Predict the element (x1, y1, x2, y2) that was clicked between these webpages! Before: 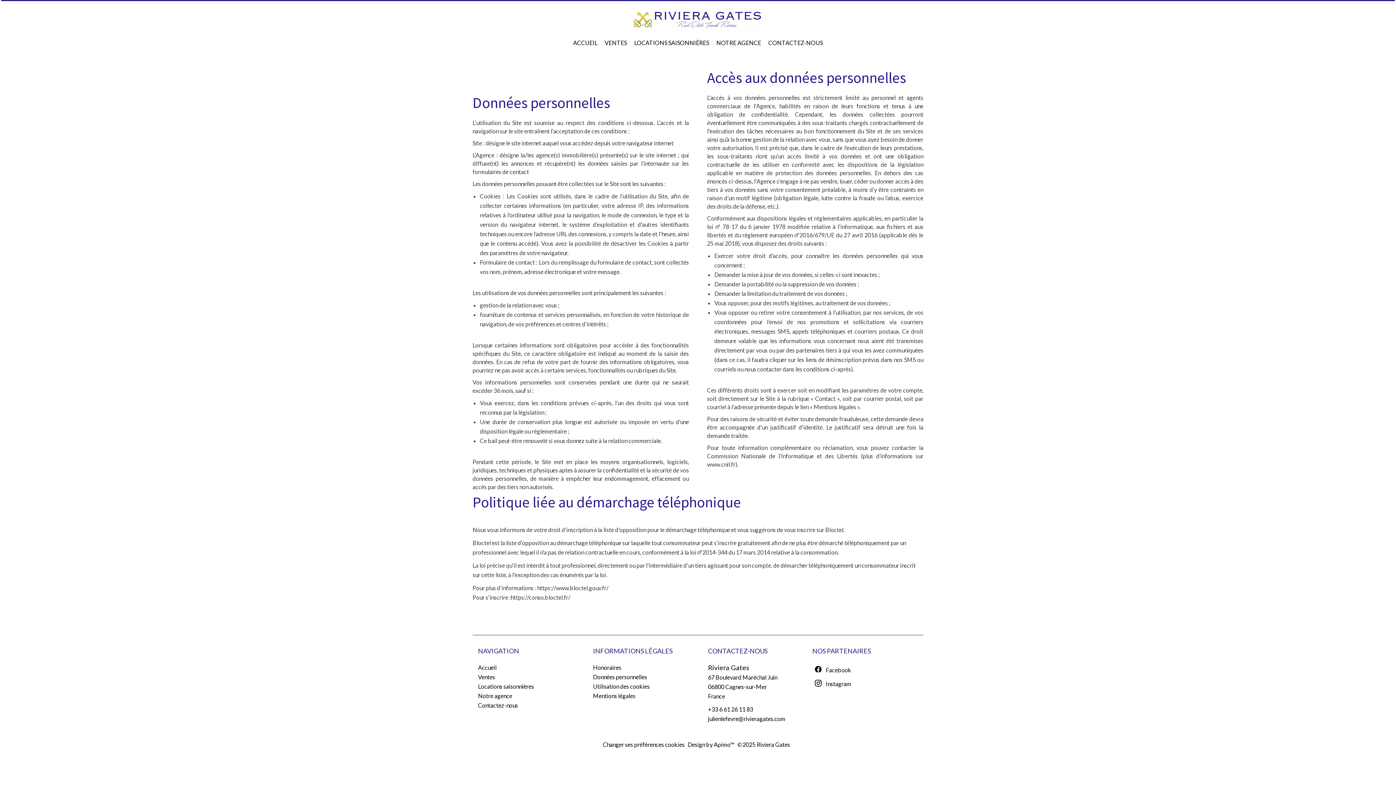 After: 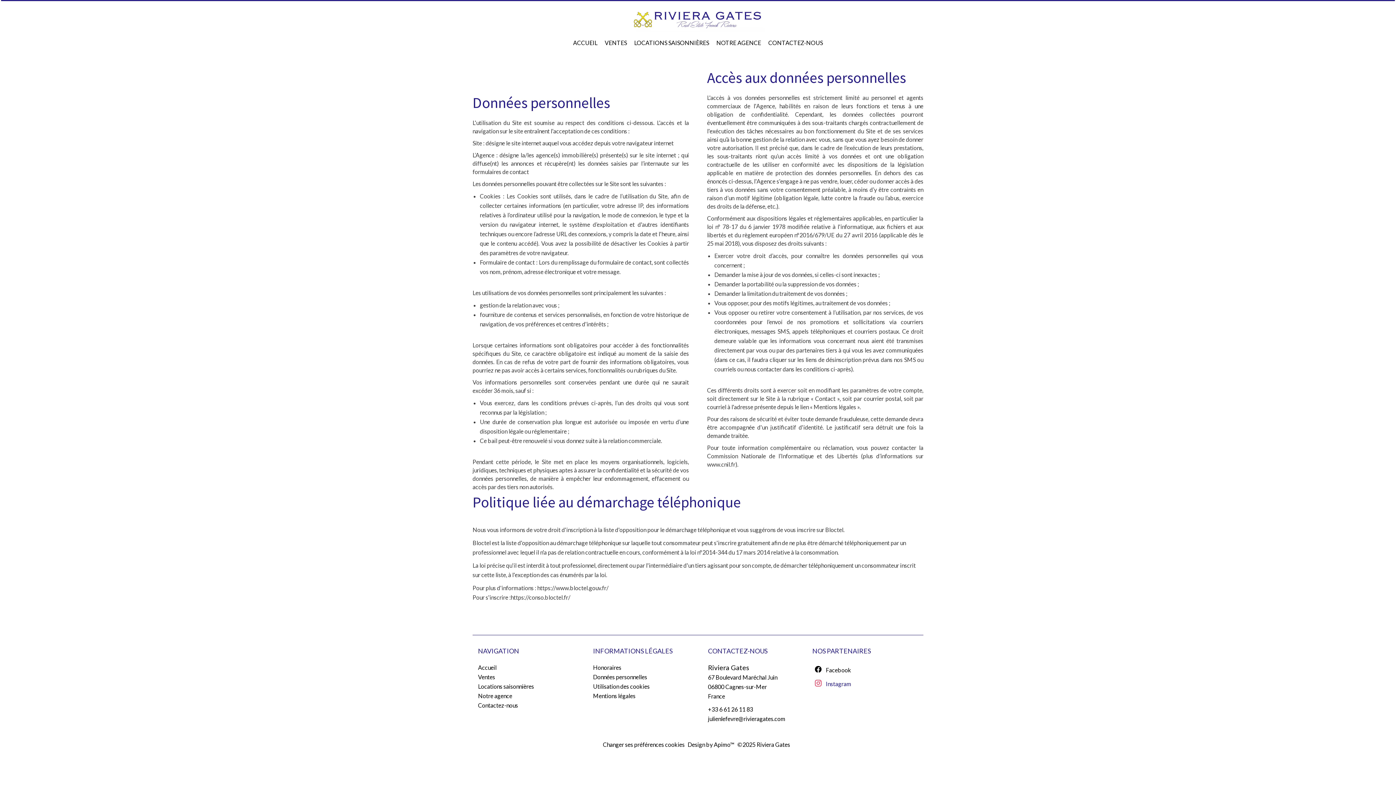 Action: label: Instagram bbox: (814, 680, 851, 687)